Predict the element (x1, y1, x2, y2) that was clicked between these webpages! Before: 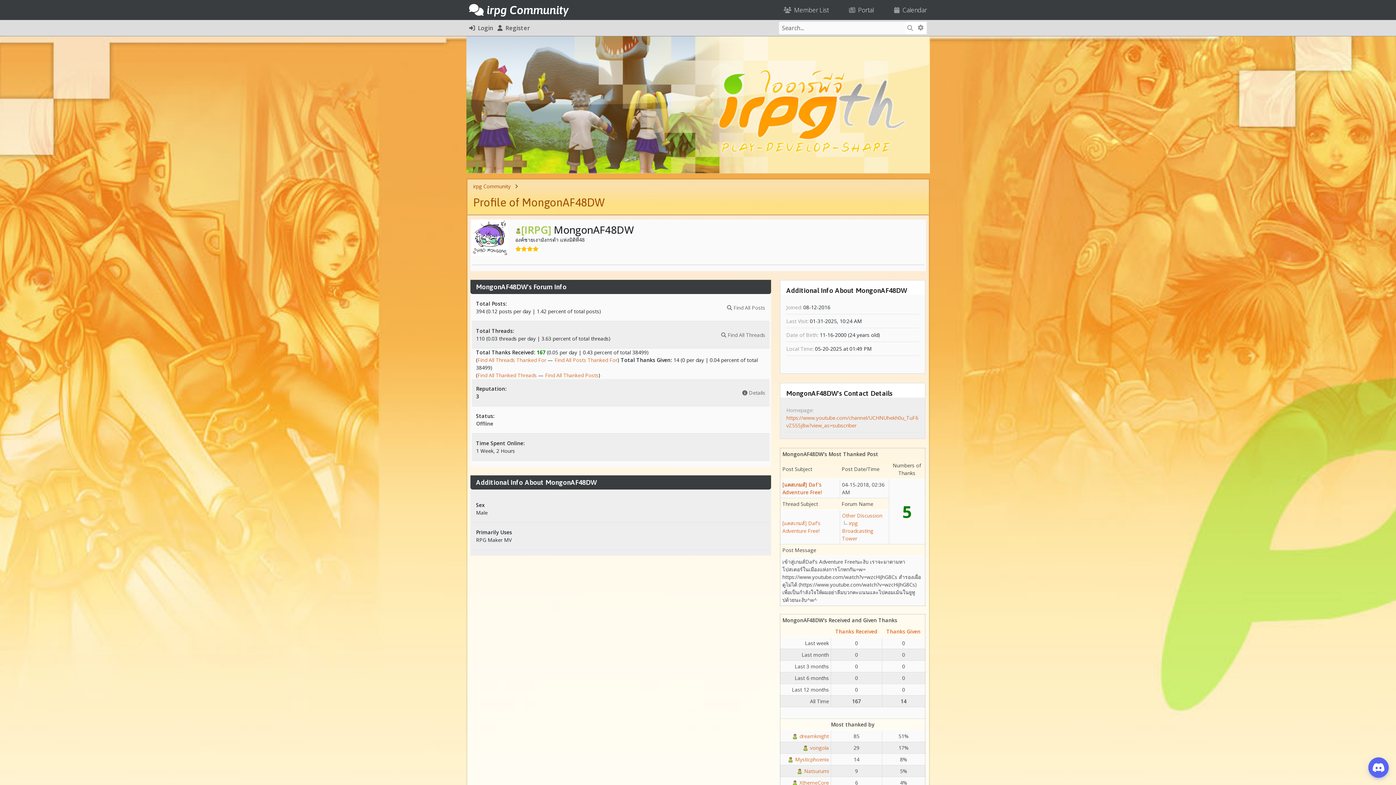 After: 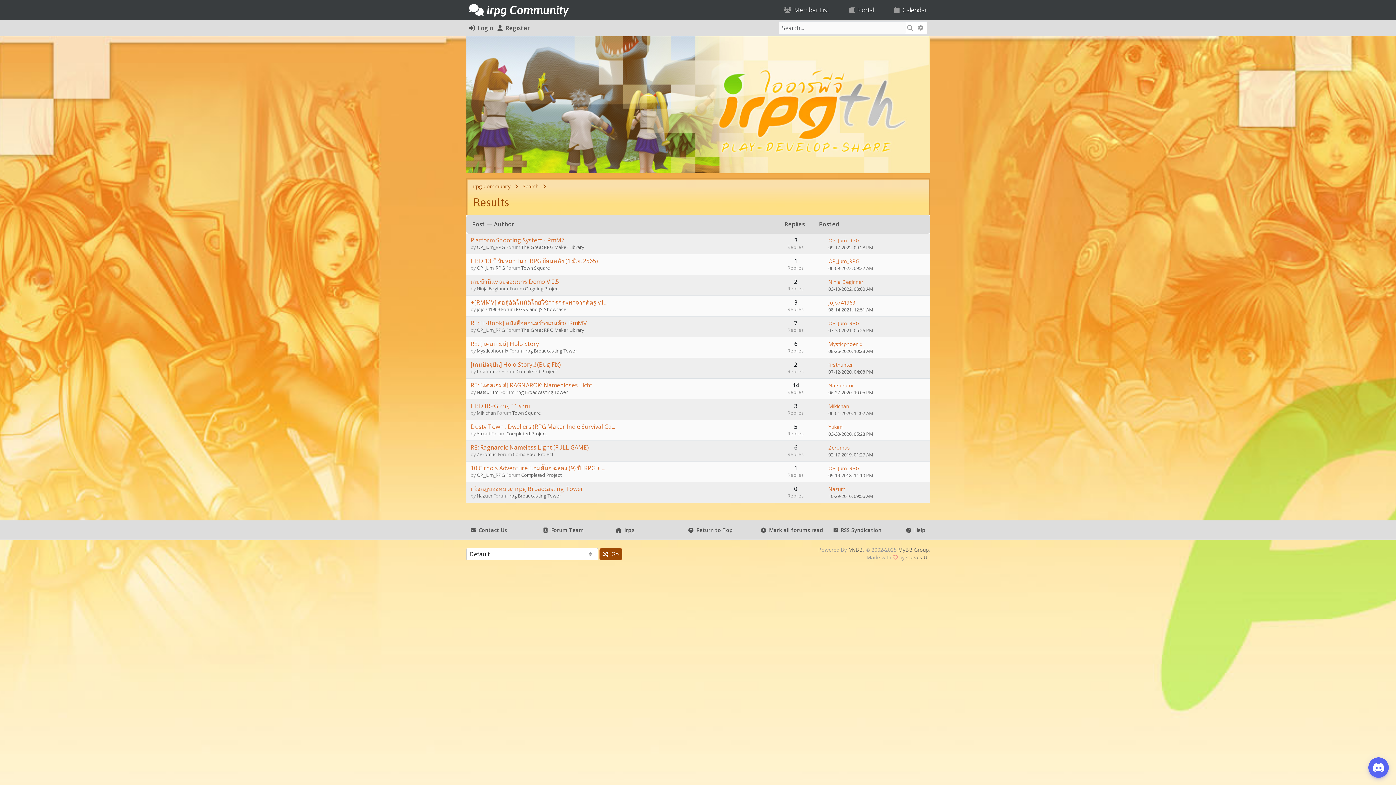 Action: label: Find All Thanked Posts bbox: (545, 372, 598, 378)